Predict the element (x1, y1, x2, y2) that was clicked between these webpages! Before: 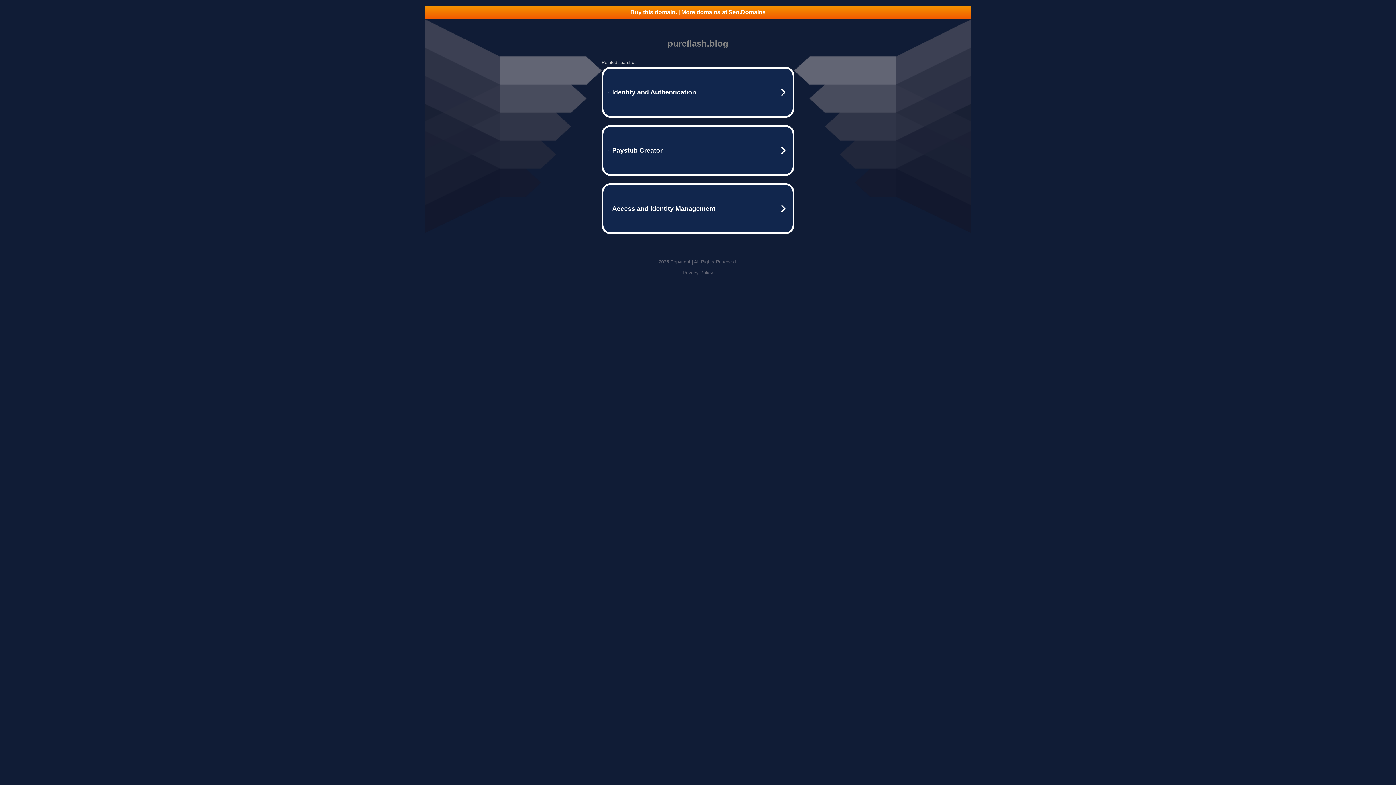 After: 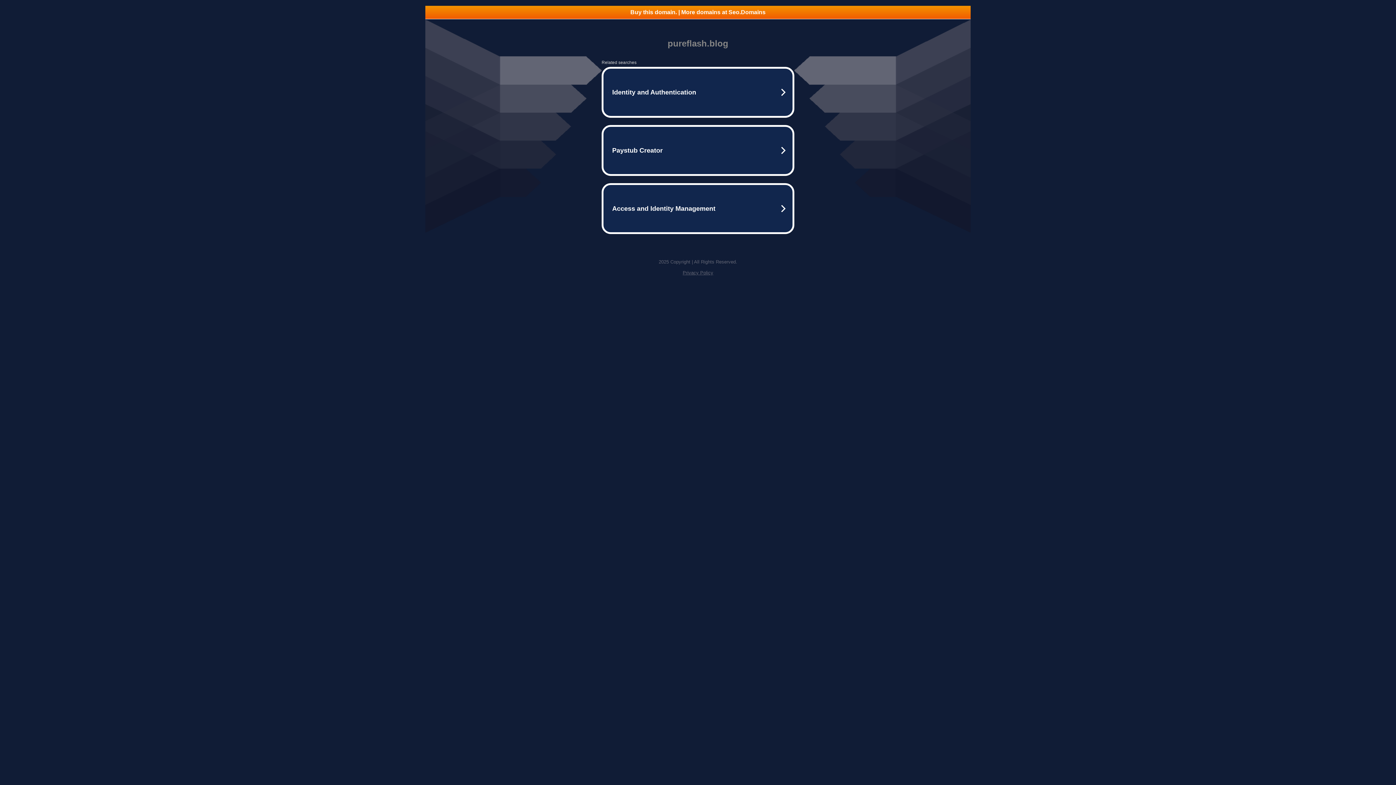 Action: bbox: (425, 5, 970, 18) label: Buy this domain. | More domains at Seo.Domains